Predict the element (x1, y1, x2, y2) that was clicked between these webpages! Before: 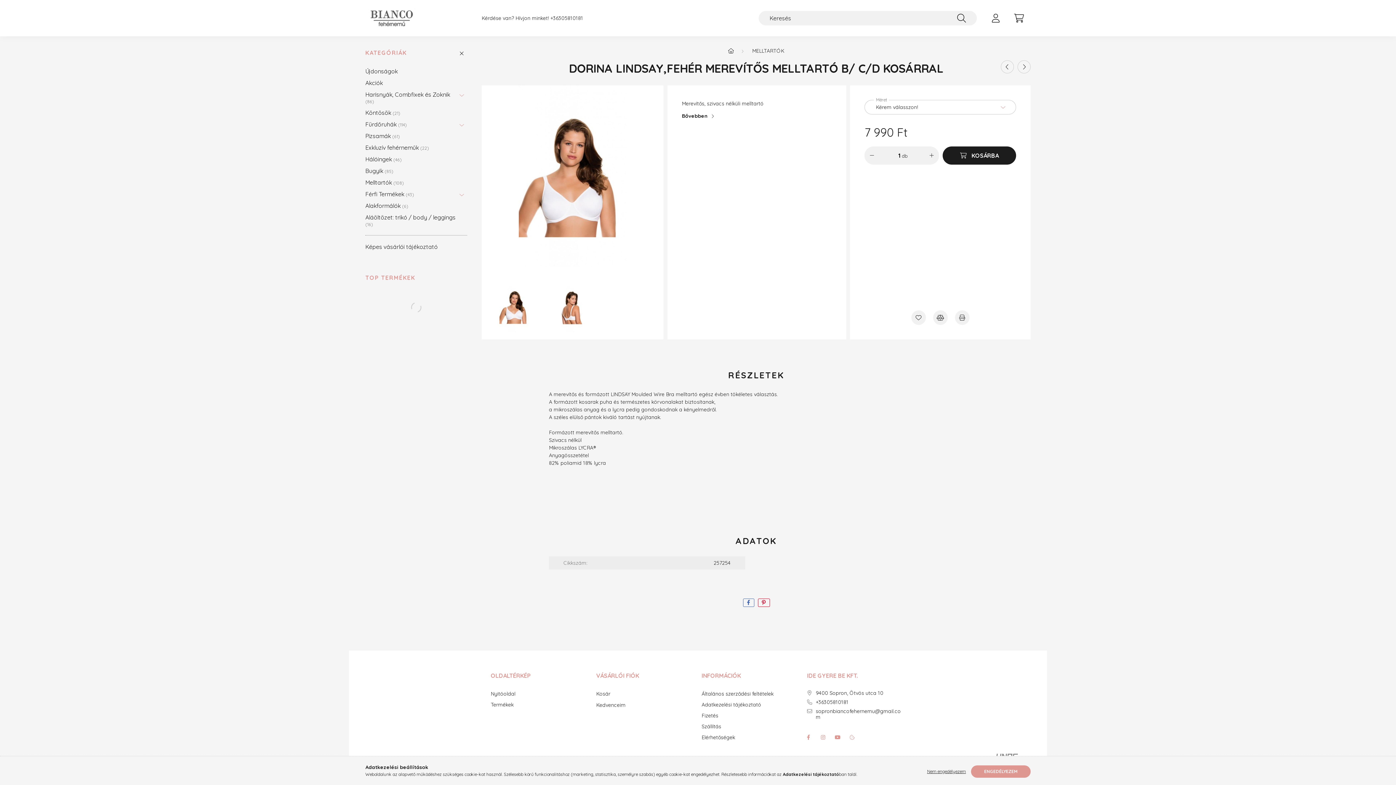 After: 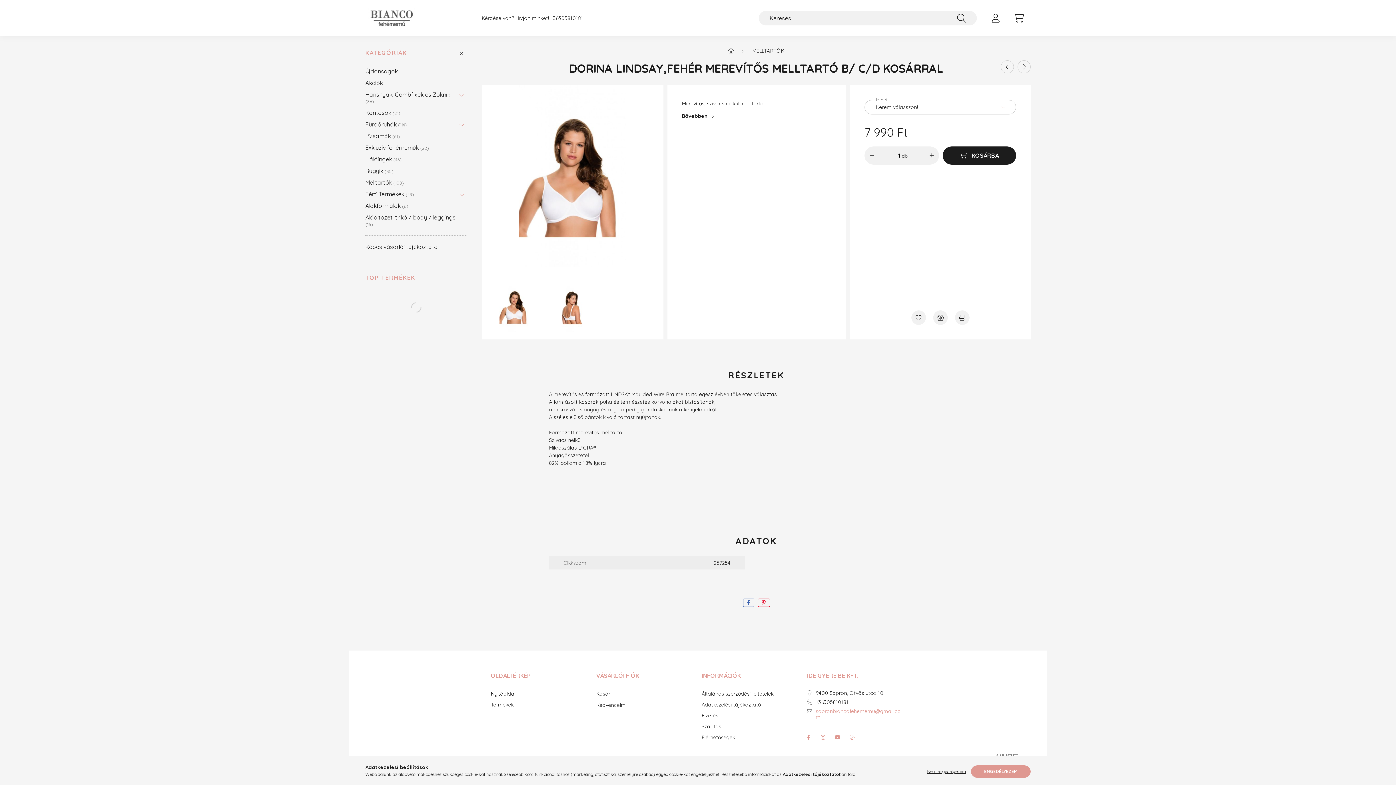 Action: bbox: (807, 708, 905, 720) label: sopronbiancofehernemu@gmail.com